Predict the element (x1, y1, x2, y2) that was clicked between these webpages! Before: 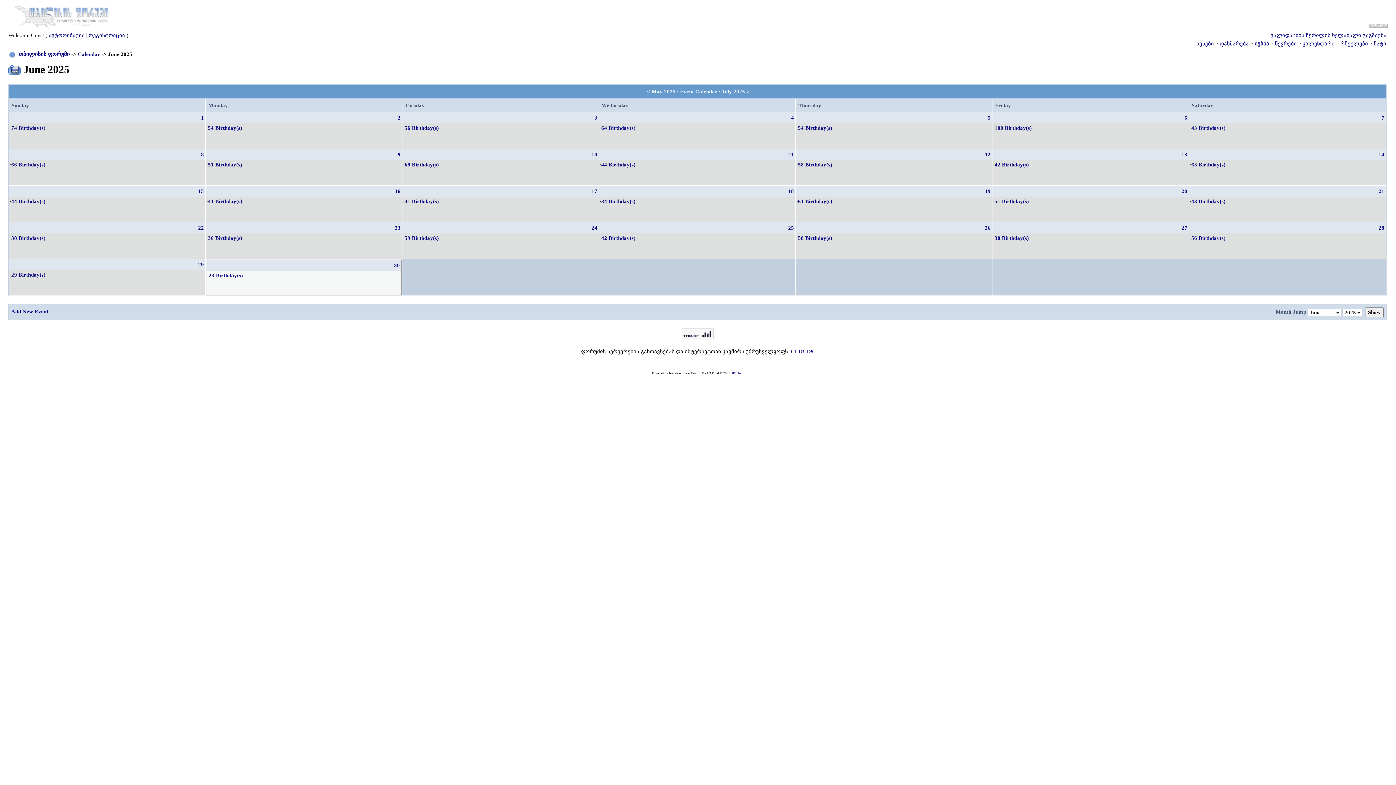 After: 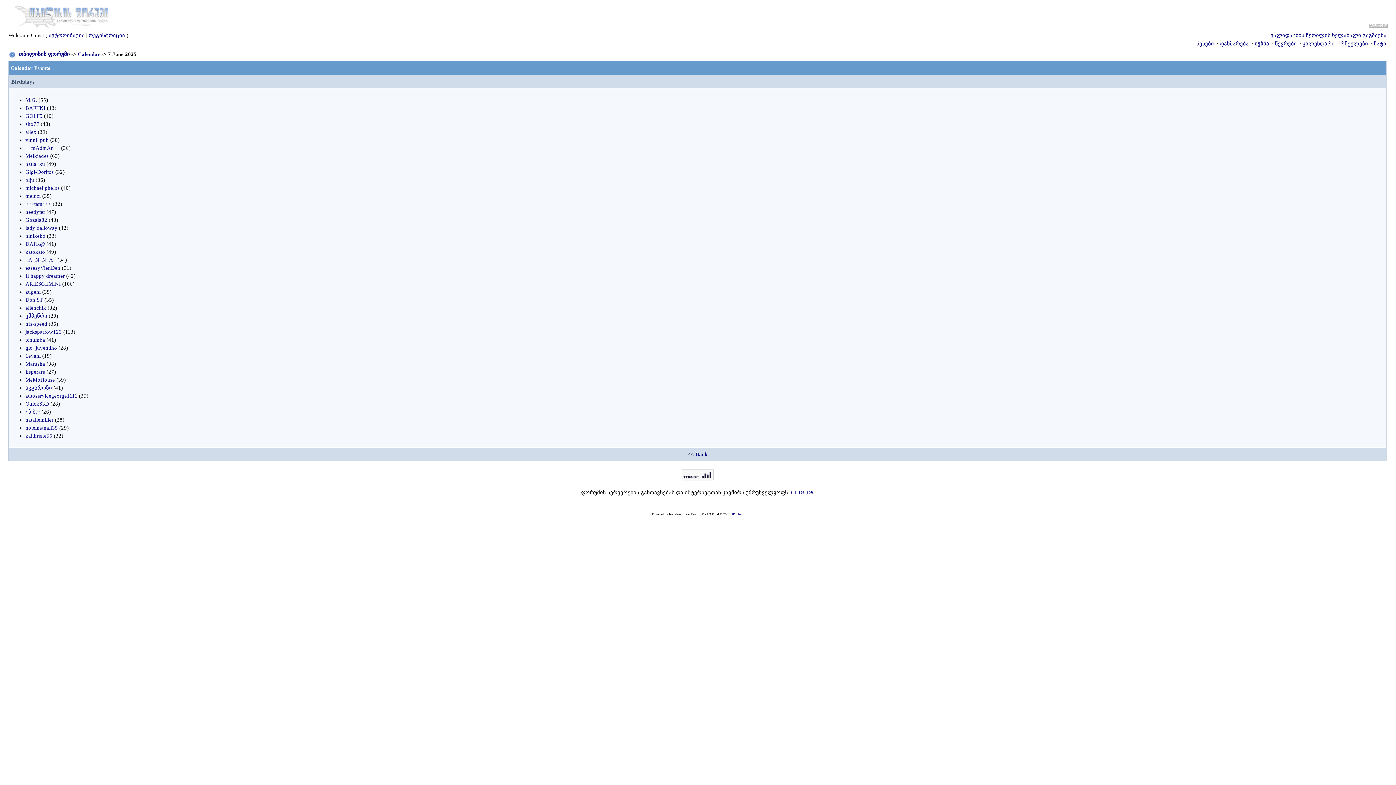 Action: bbox: (1381, 115, 1384, 120) label: 7